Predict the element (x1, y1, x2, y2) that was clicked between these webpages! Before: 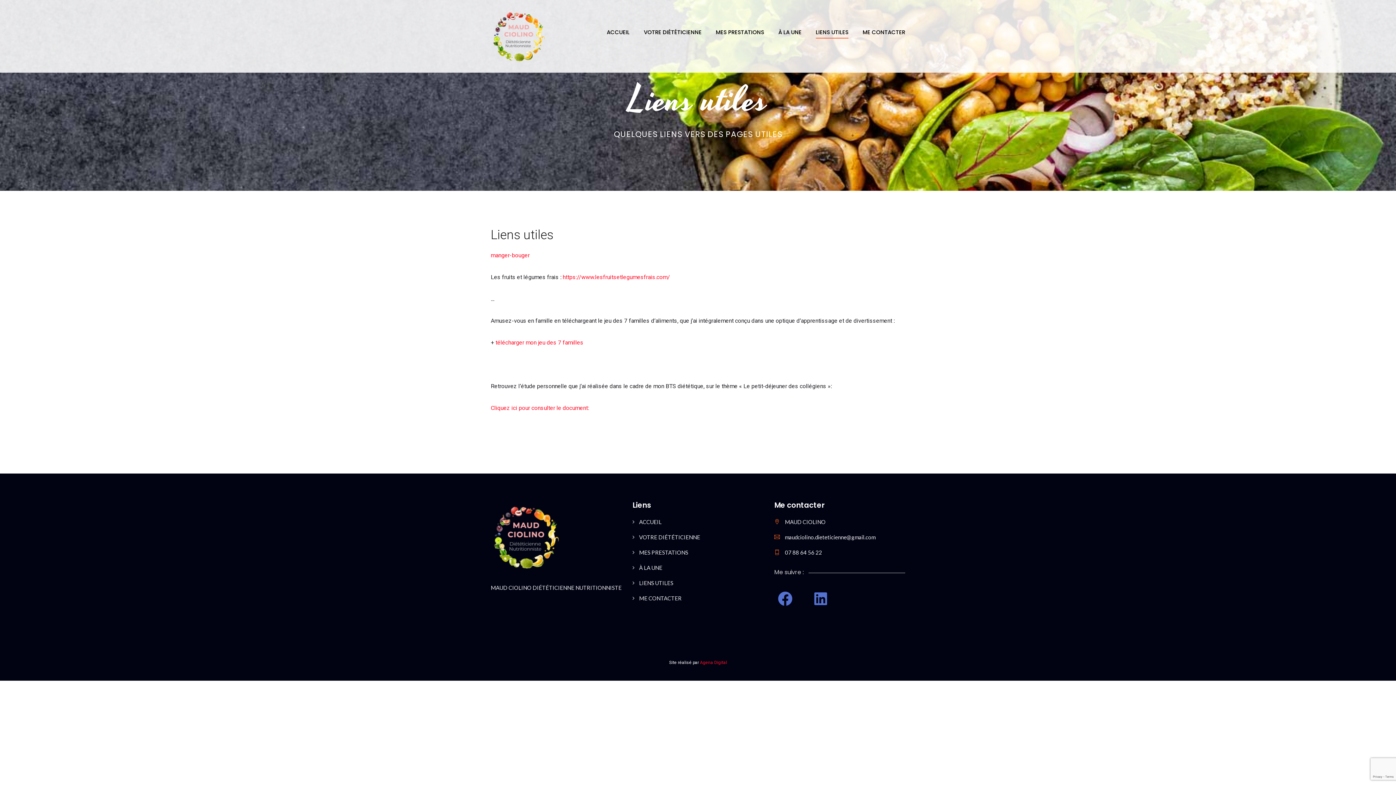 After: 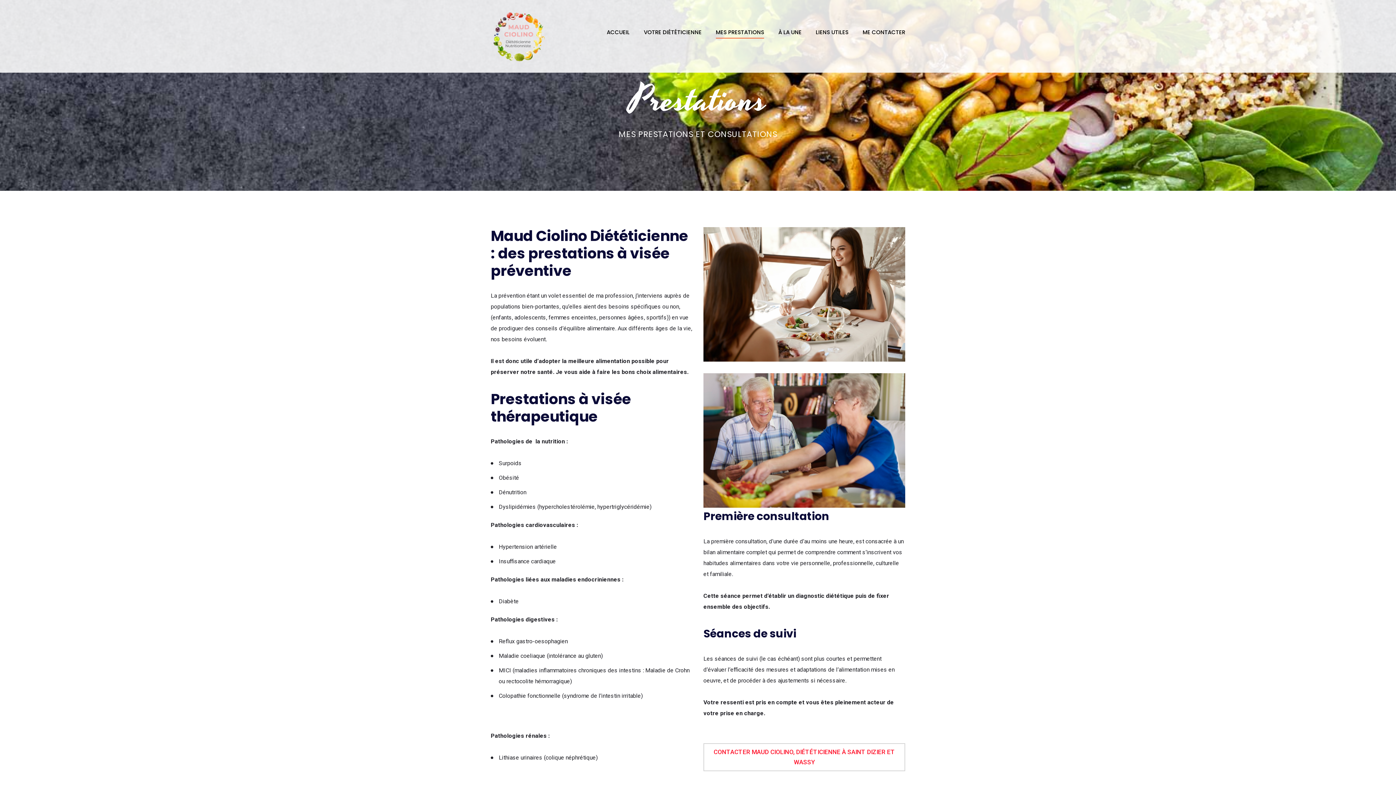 Action: label: MES PRESTATIONS bbox: (716, 27, 764, 39)